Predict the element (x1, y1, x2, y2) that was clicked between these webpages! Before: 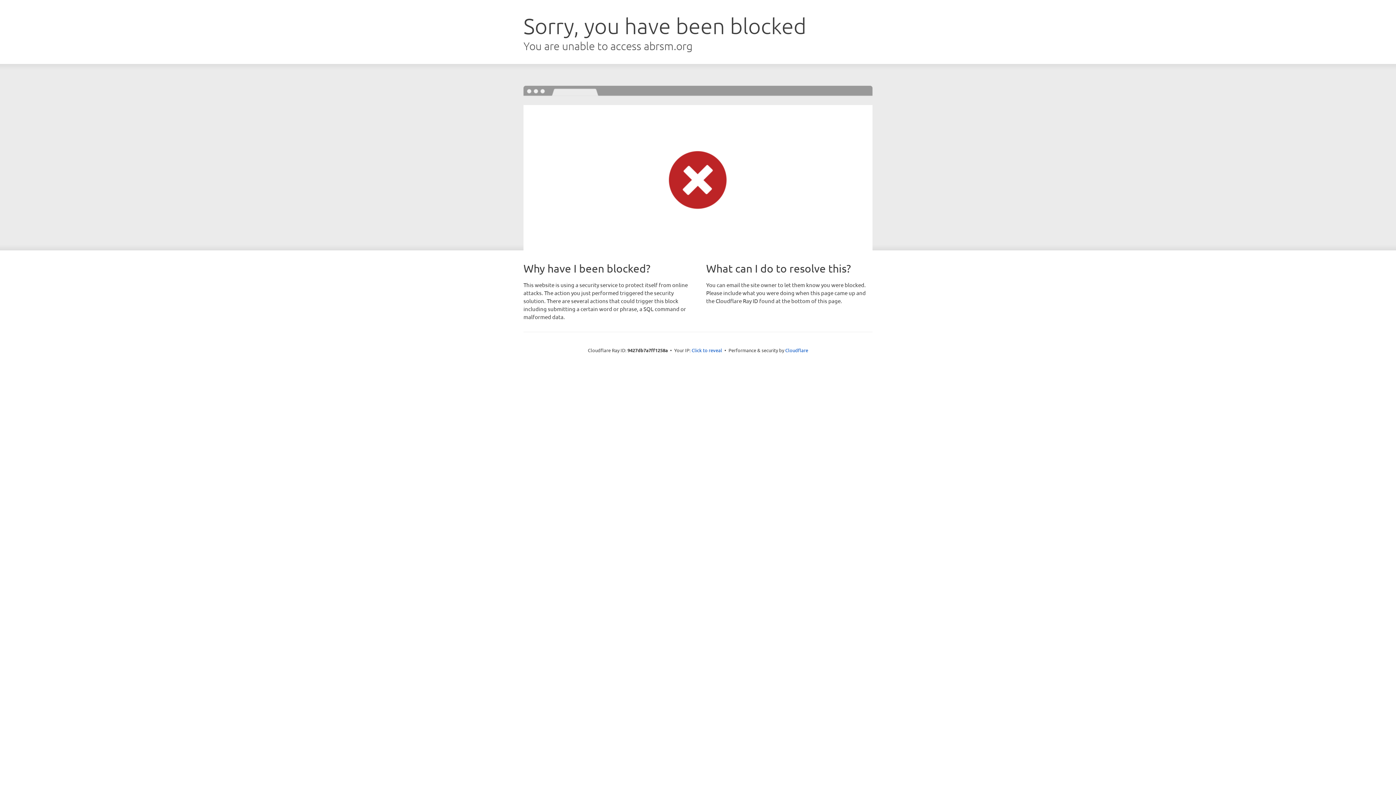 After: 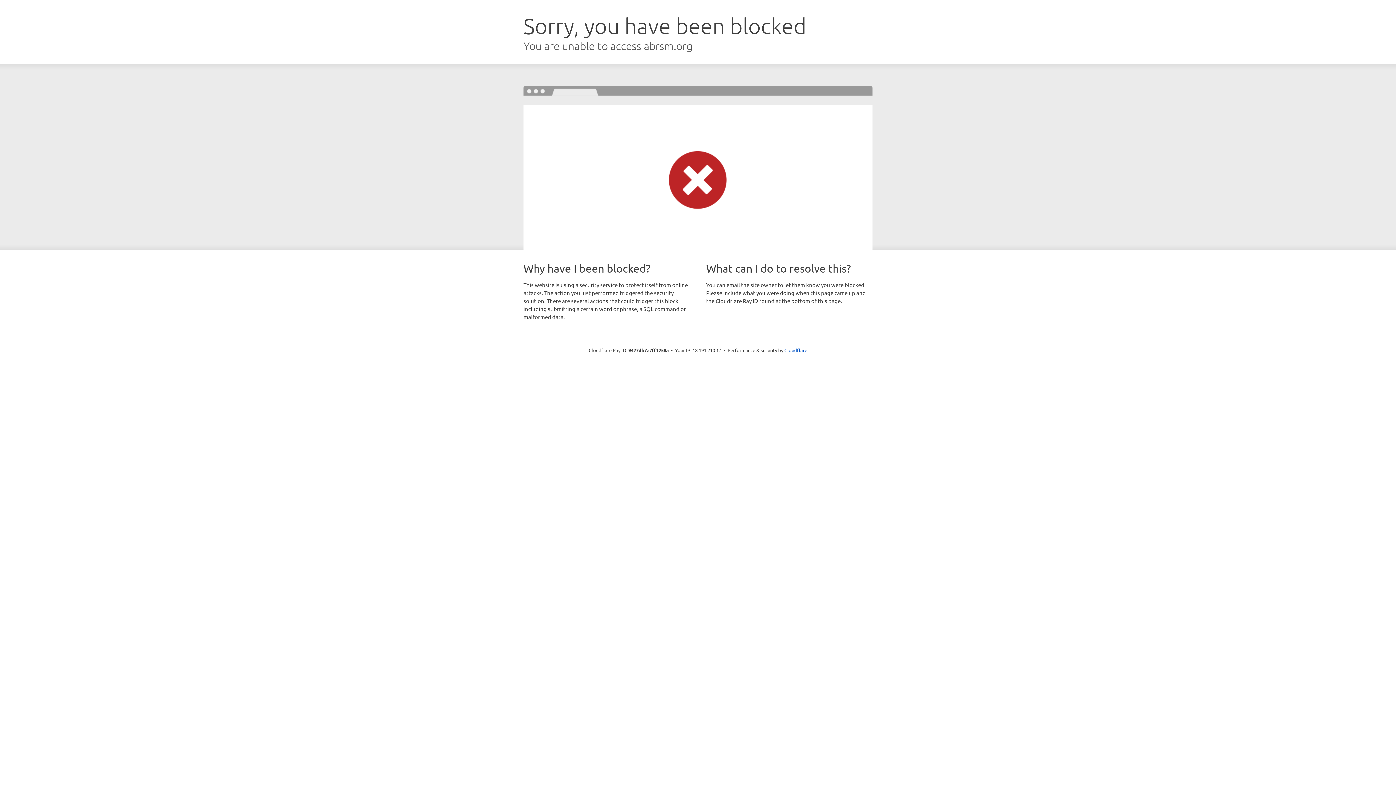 Action: label: Click to reveal bbox: (691, 346, 722, 353)